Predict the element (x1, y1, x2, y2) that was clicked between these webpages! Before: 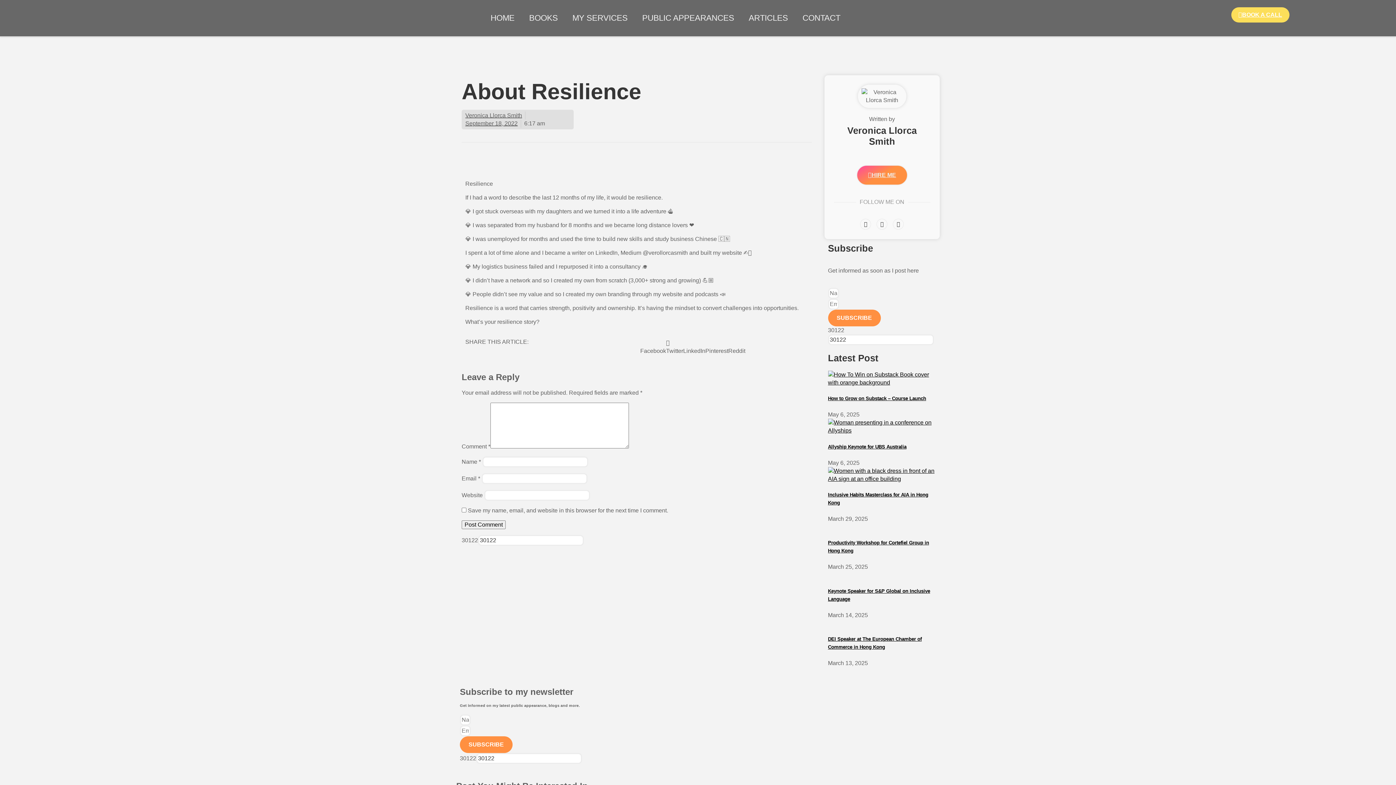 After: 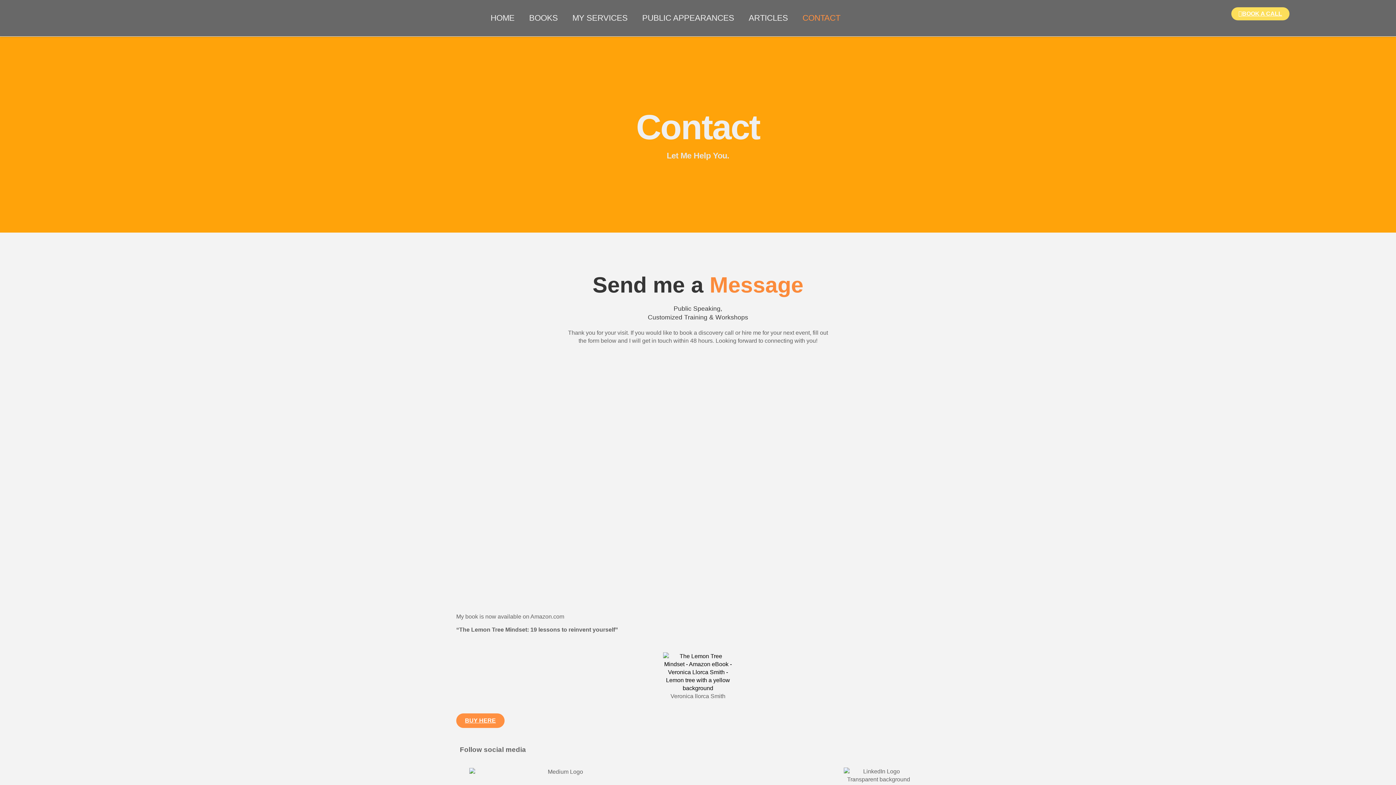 Action: label: BOOK A CALL bbox: (1231, 7, 1289, 22)